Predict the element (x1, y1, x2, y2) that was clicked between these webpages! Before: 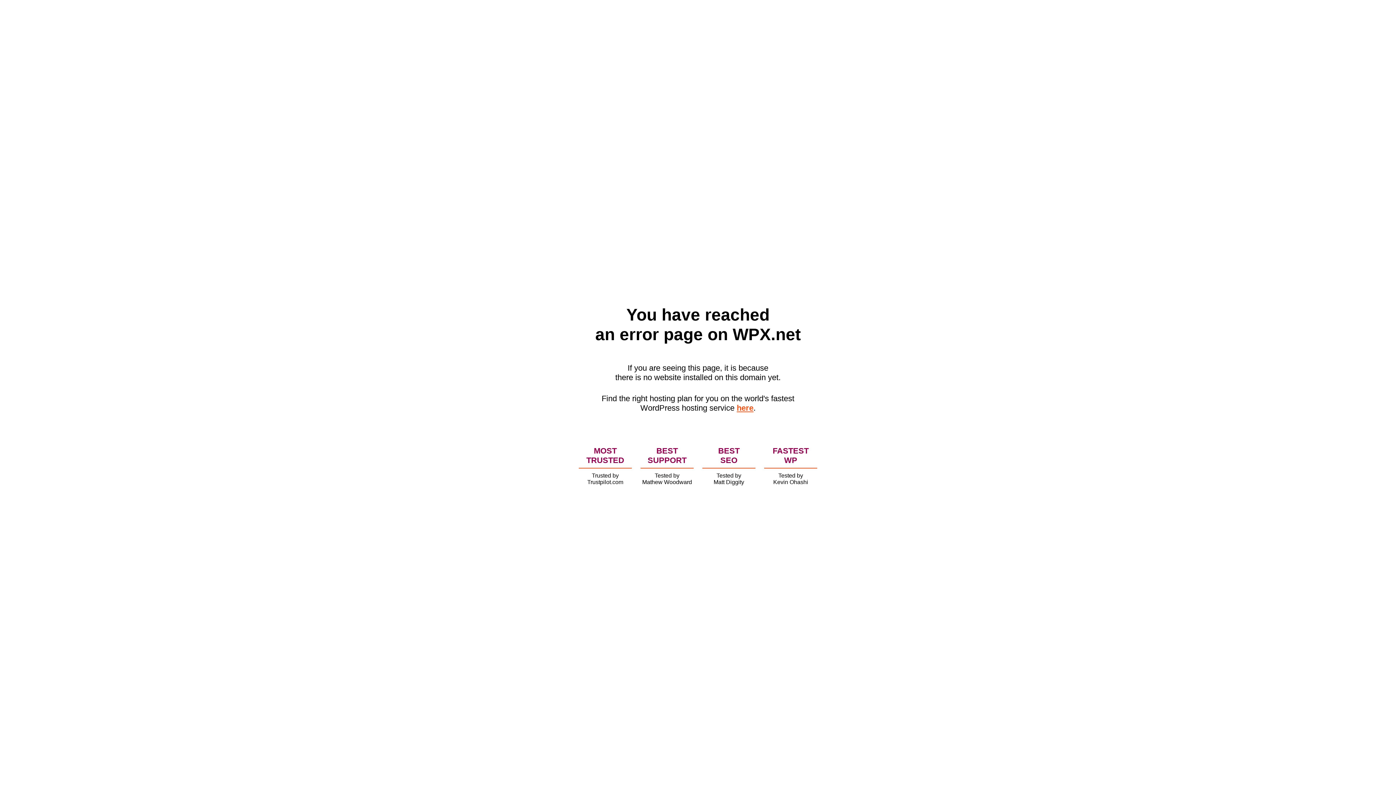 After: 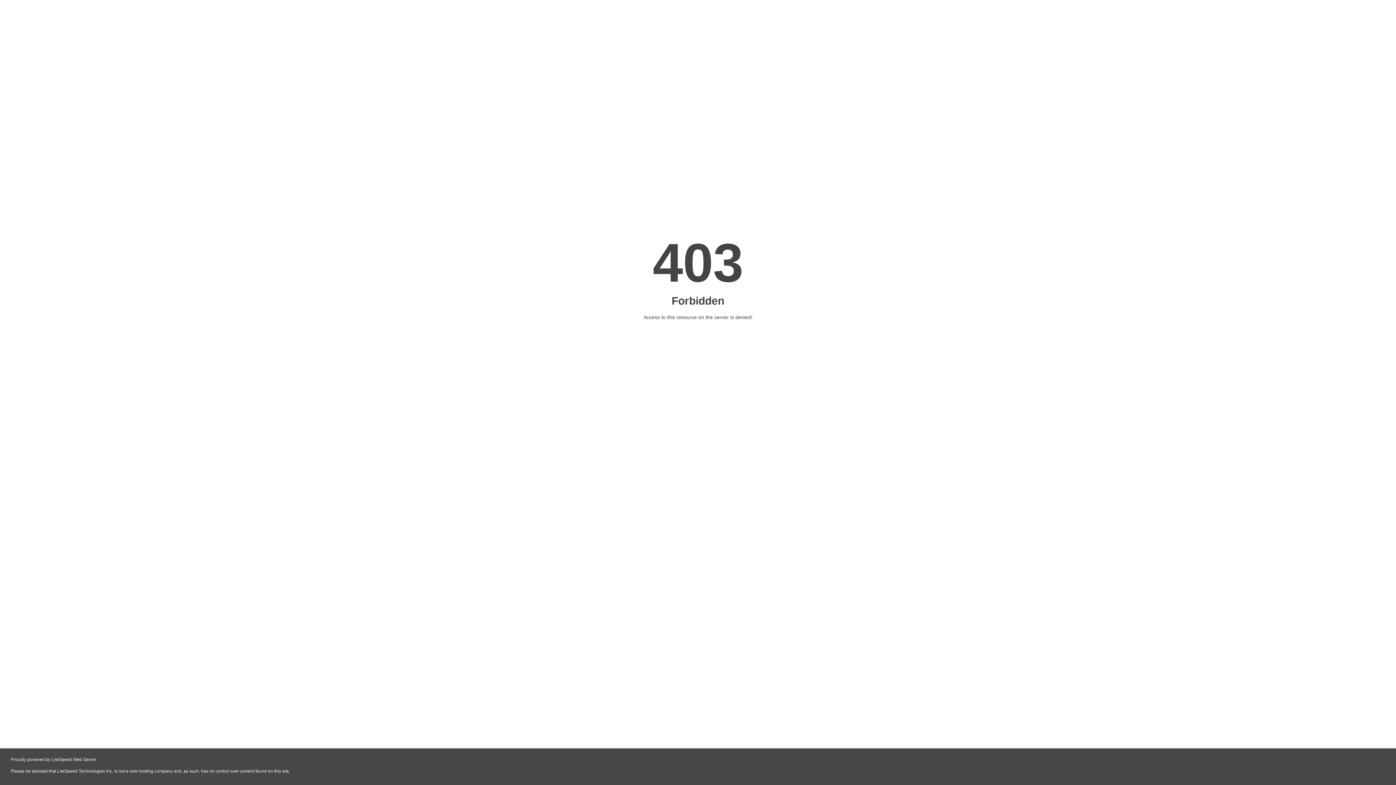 Action: bbox: (736, 403, 753, 412) label: here